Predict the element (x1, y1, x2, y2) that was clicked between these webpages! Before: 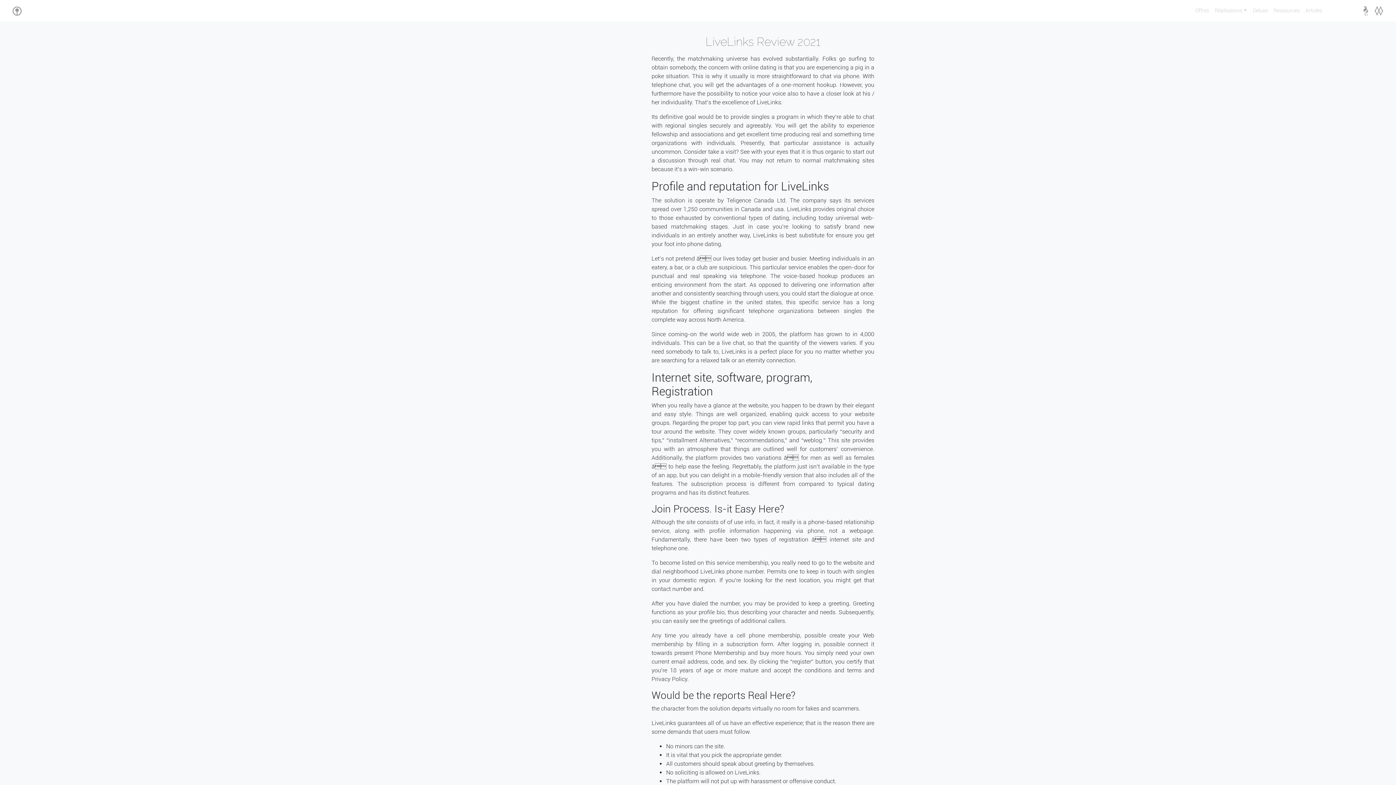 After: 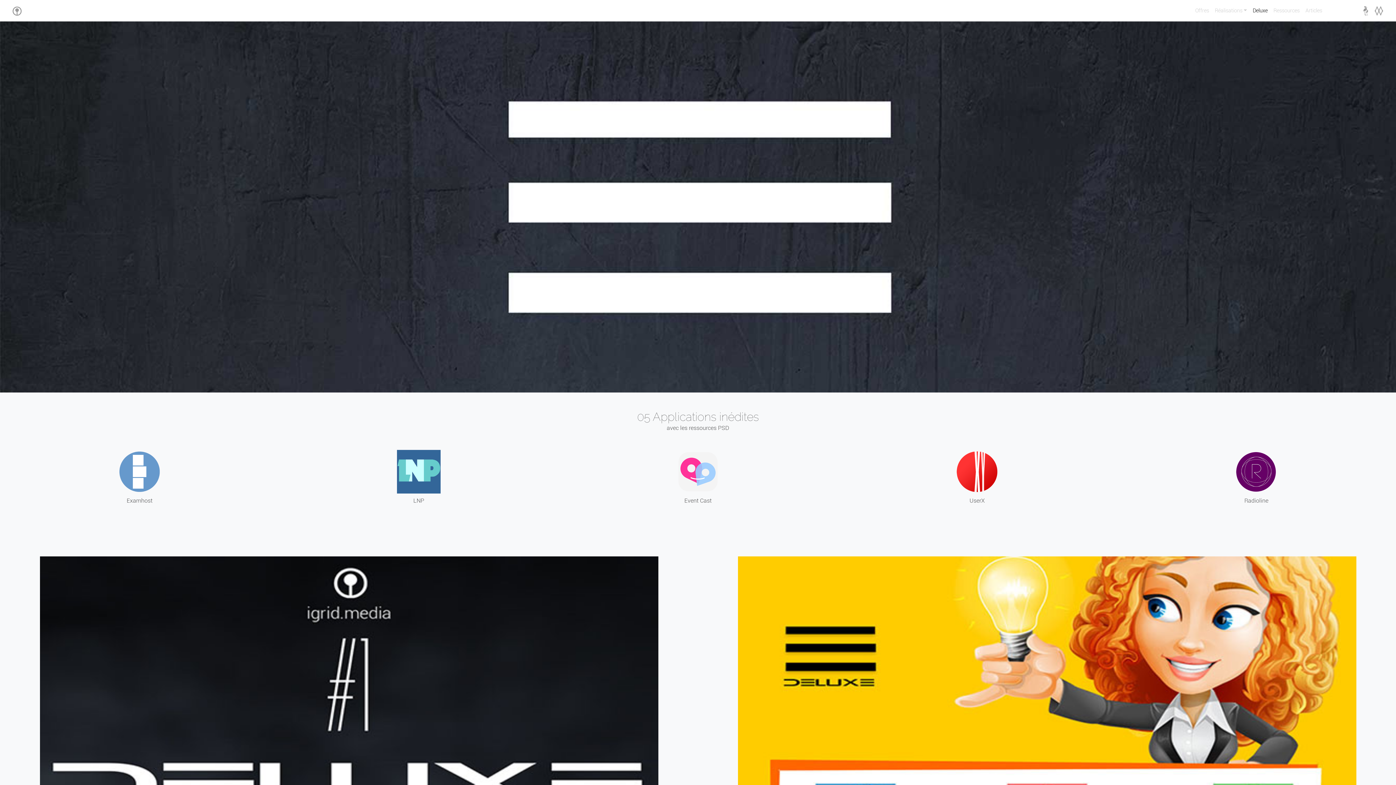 Action: label: Deluxe bbox: (1250, 3, 1270, 17)